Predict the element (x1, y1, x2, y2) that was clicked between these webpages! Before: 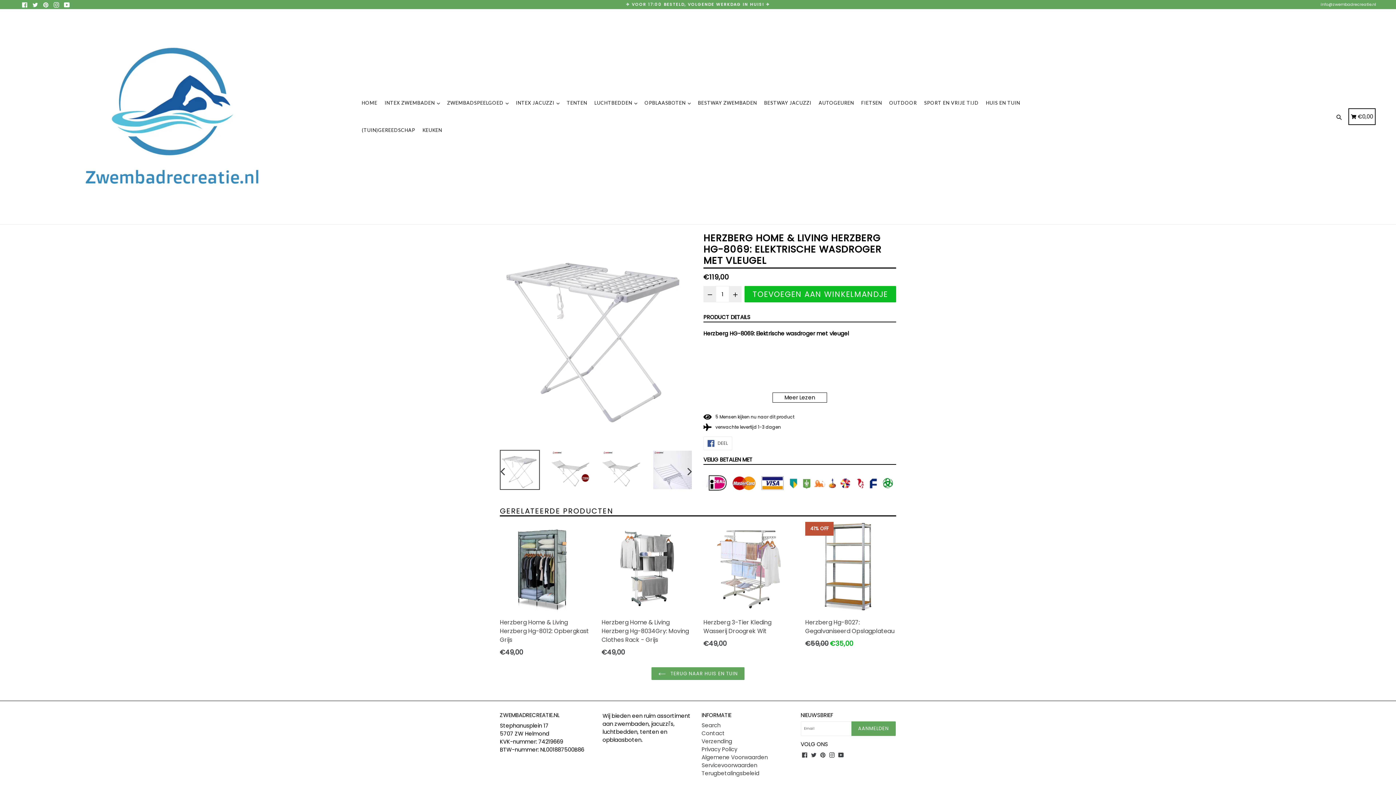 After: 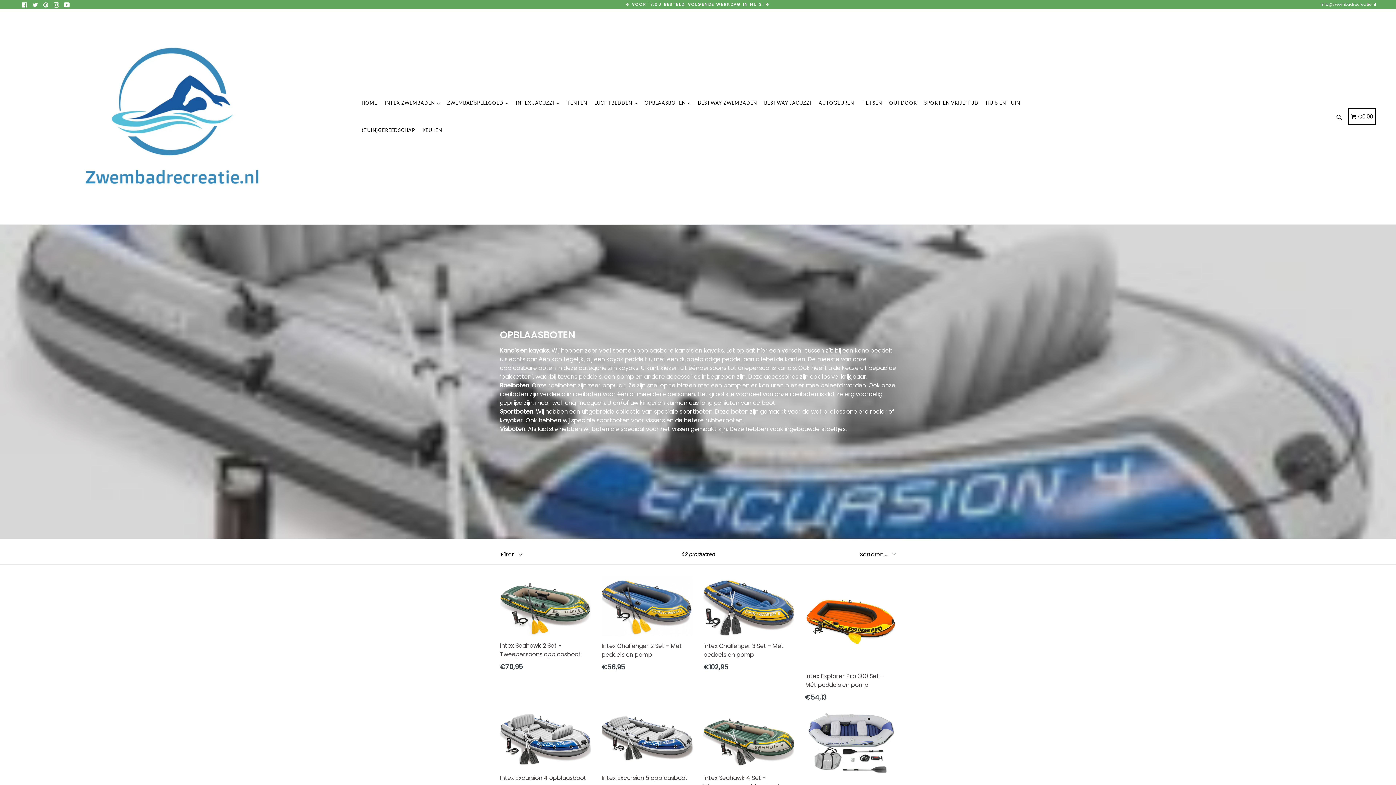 Action: label: OPBLAASBOTEN  bbox: (641, 89, 693, 116)